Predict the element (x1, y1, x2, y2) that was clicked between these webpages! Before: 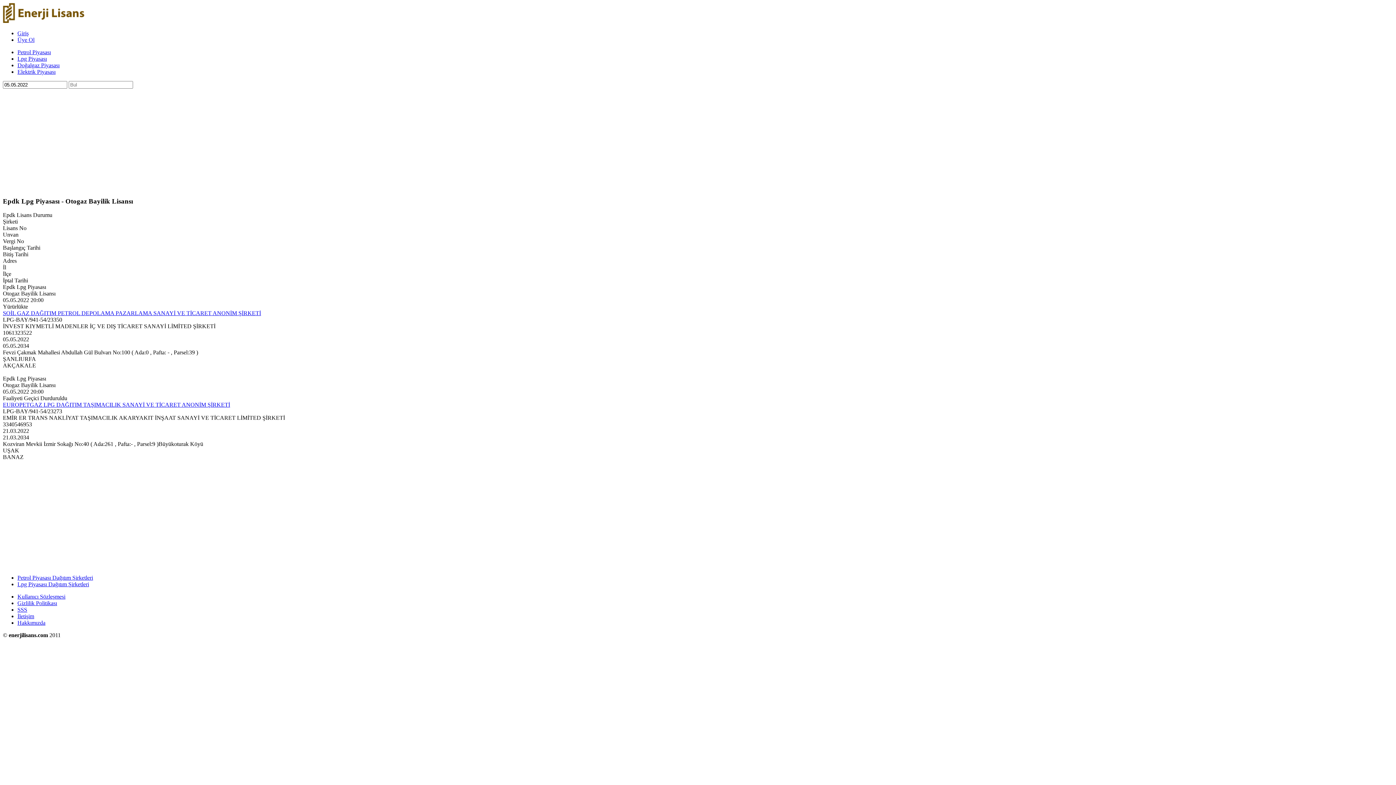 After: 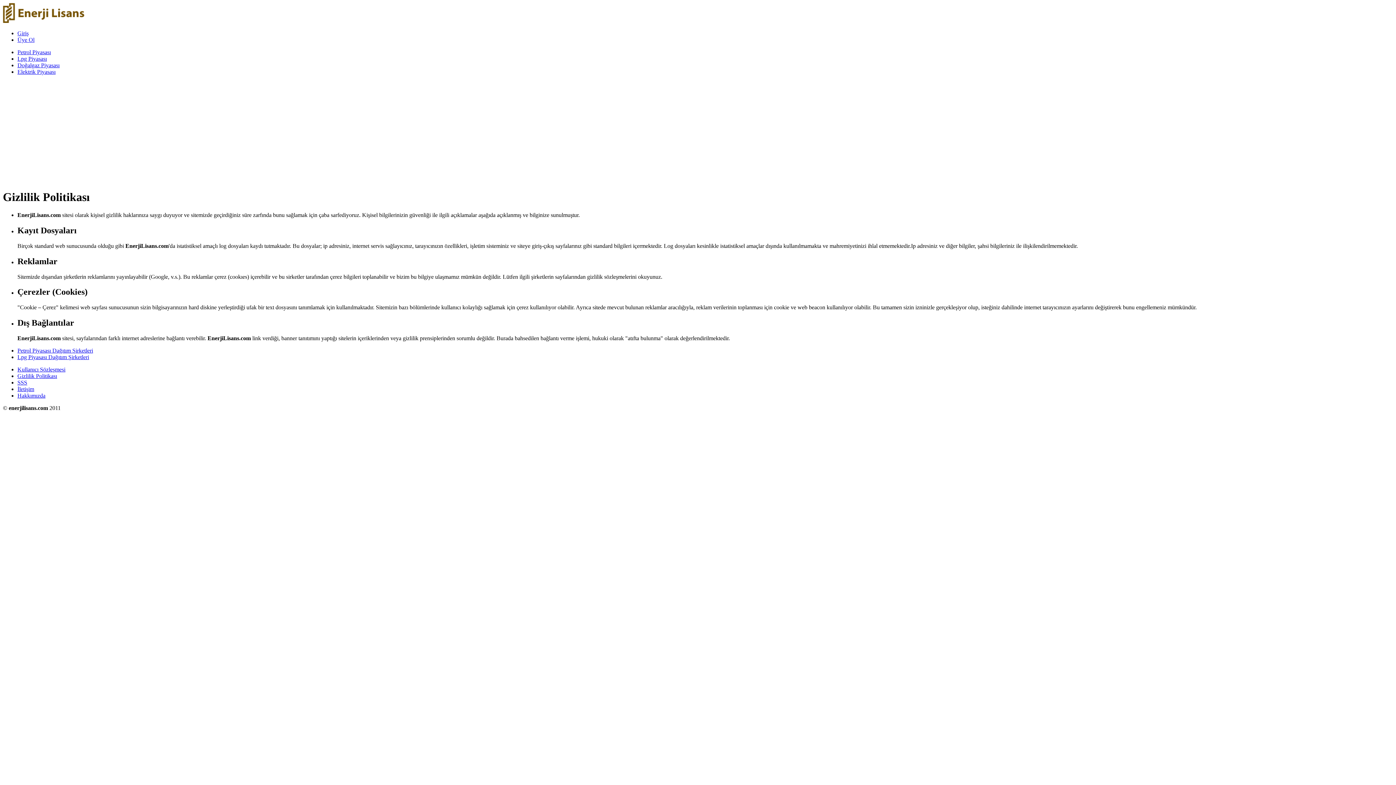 Action: label: Gizlilik Politikası bbox: (17, 600, 57, 606)